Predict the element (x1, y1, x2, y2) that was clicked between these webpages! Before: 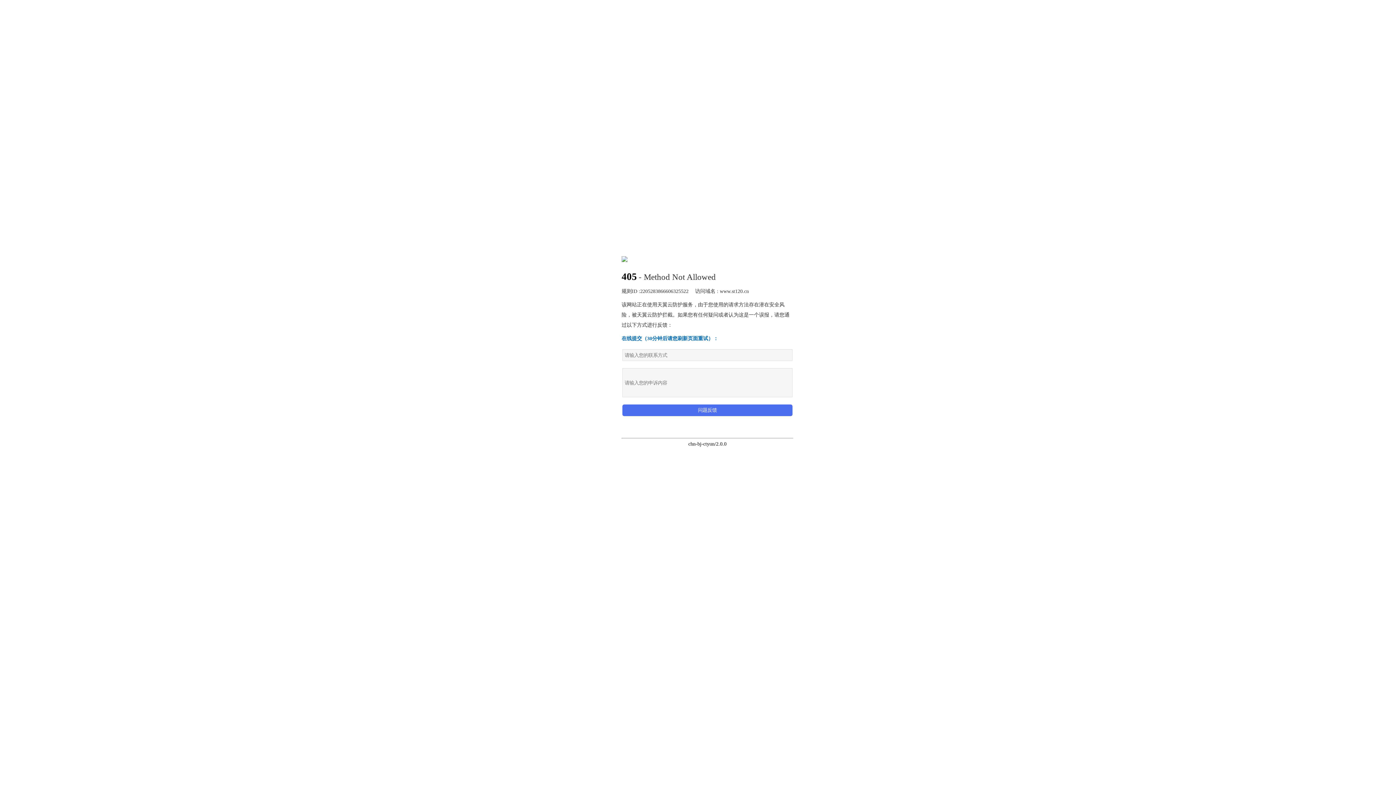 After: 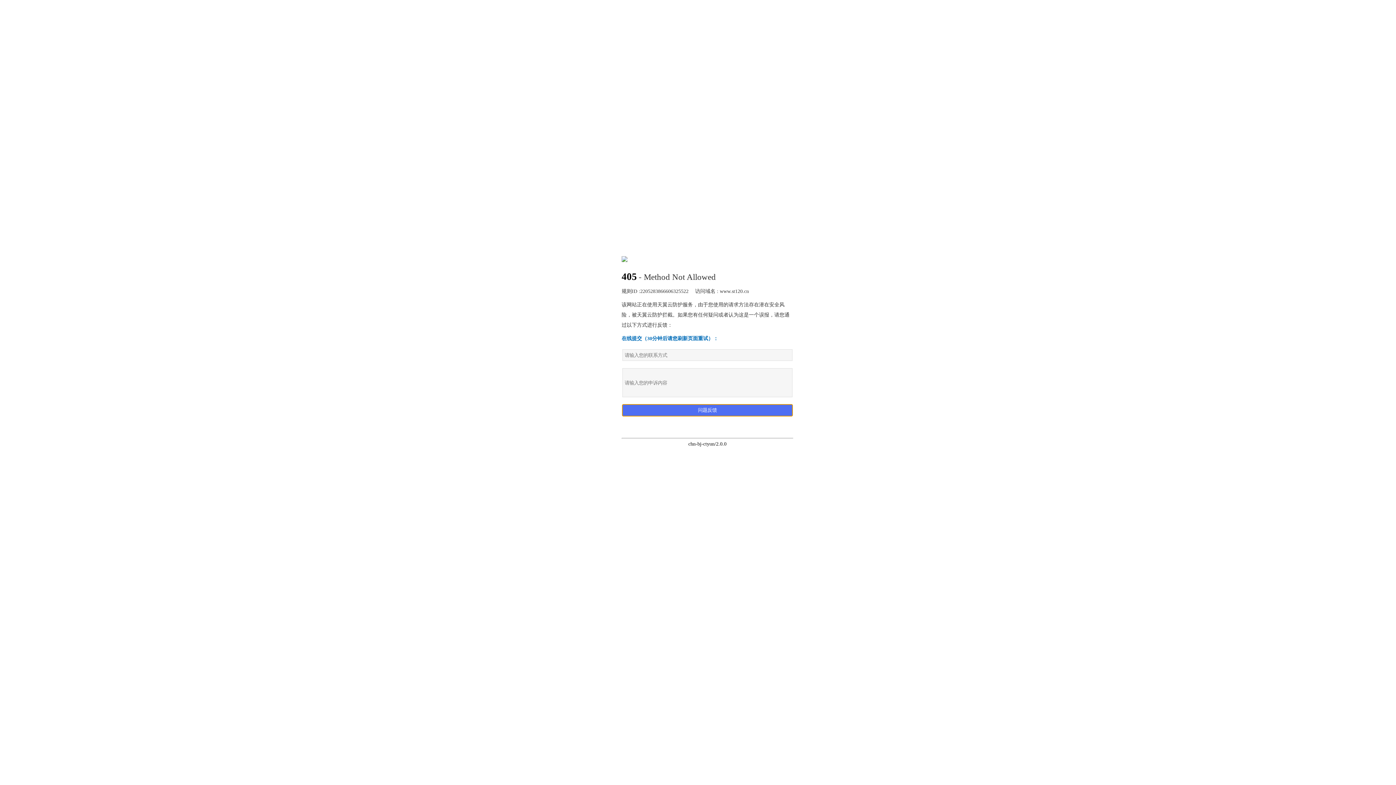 Action: bbox: (622, 404, 792, 416) label: 问题反馈